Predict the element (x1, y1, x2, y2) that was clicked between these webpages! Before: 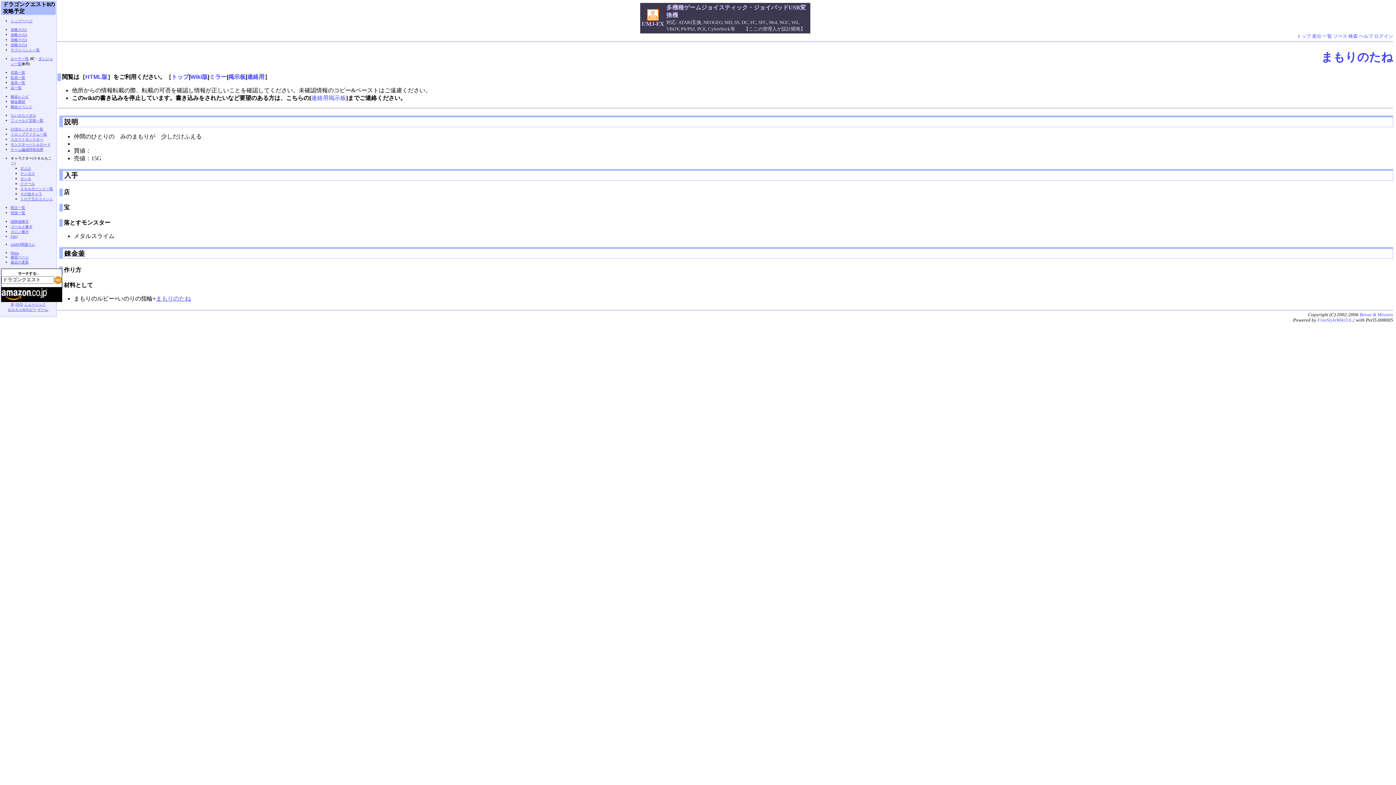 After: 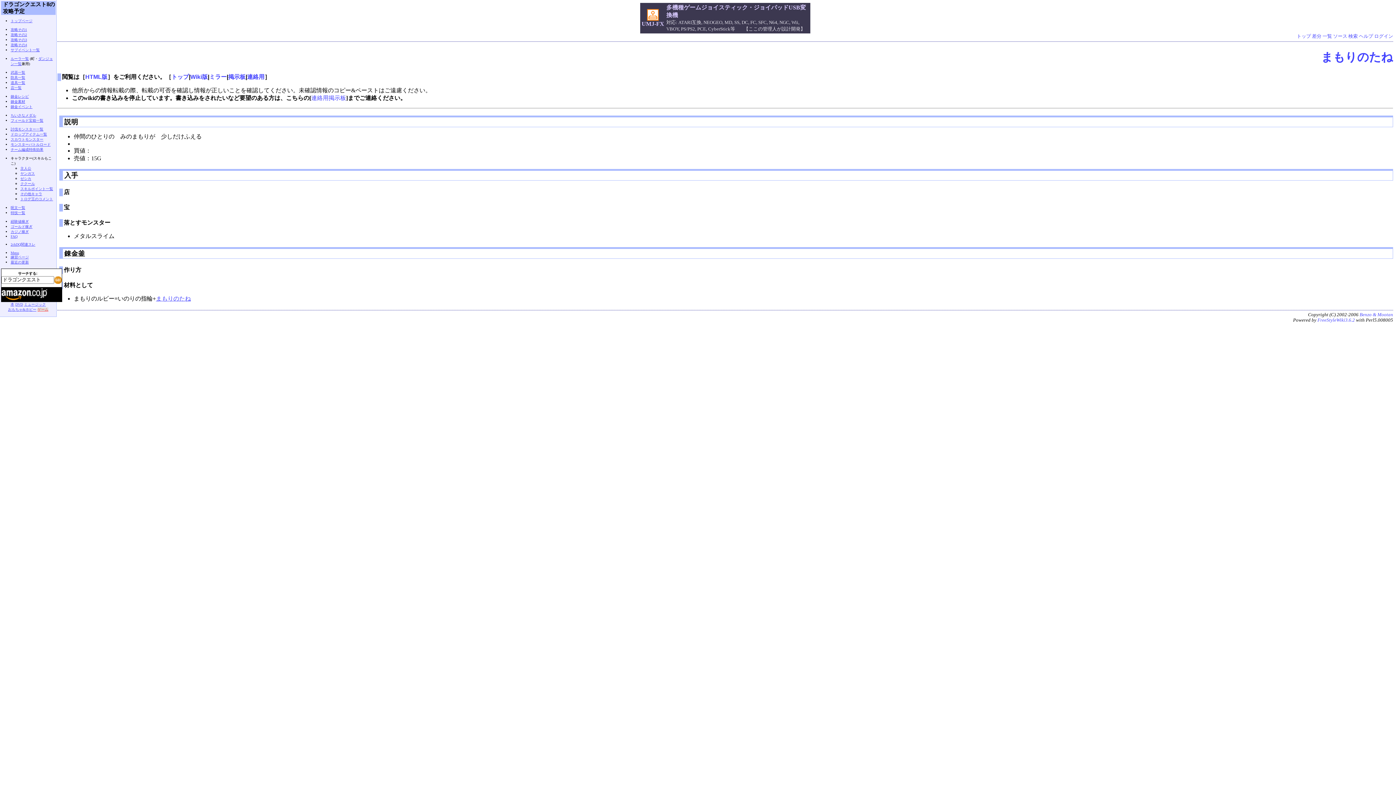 Action: bbox: (37, 307, 48, 311) label: ゲーム